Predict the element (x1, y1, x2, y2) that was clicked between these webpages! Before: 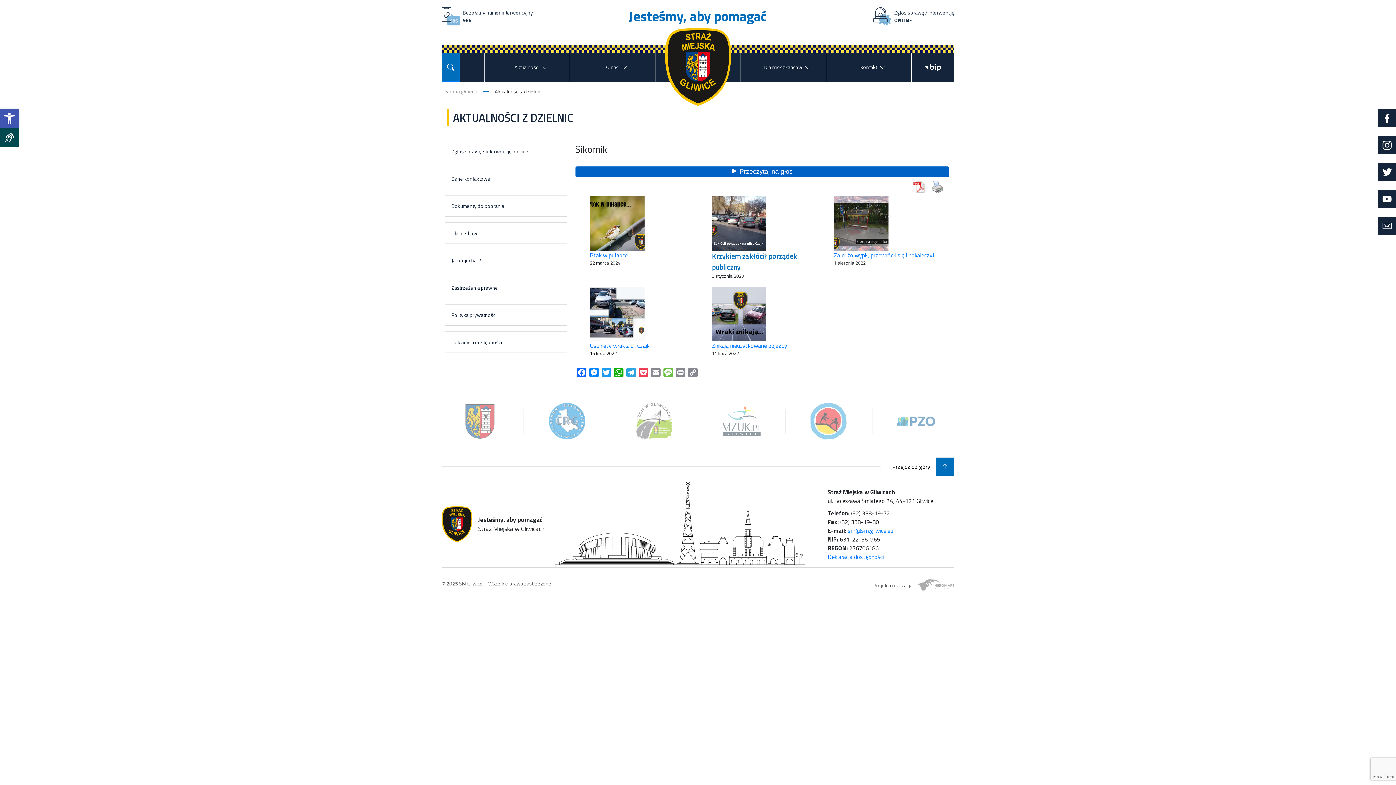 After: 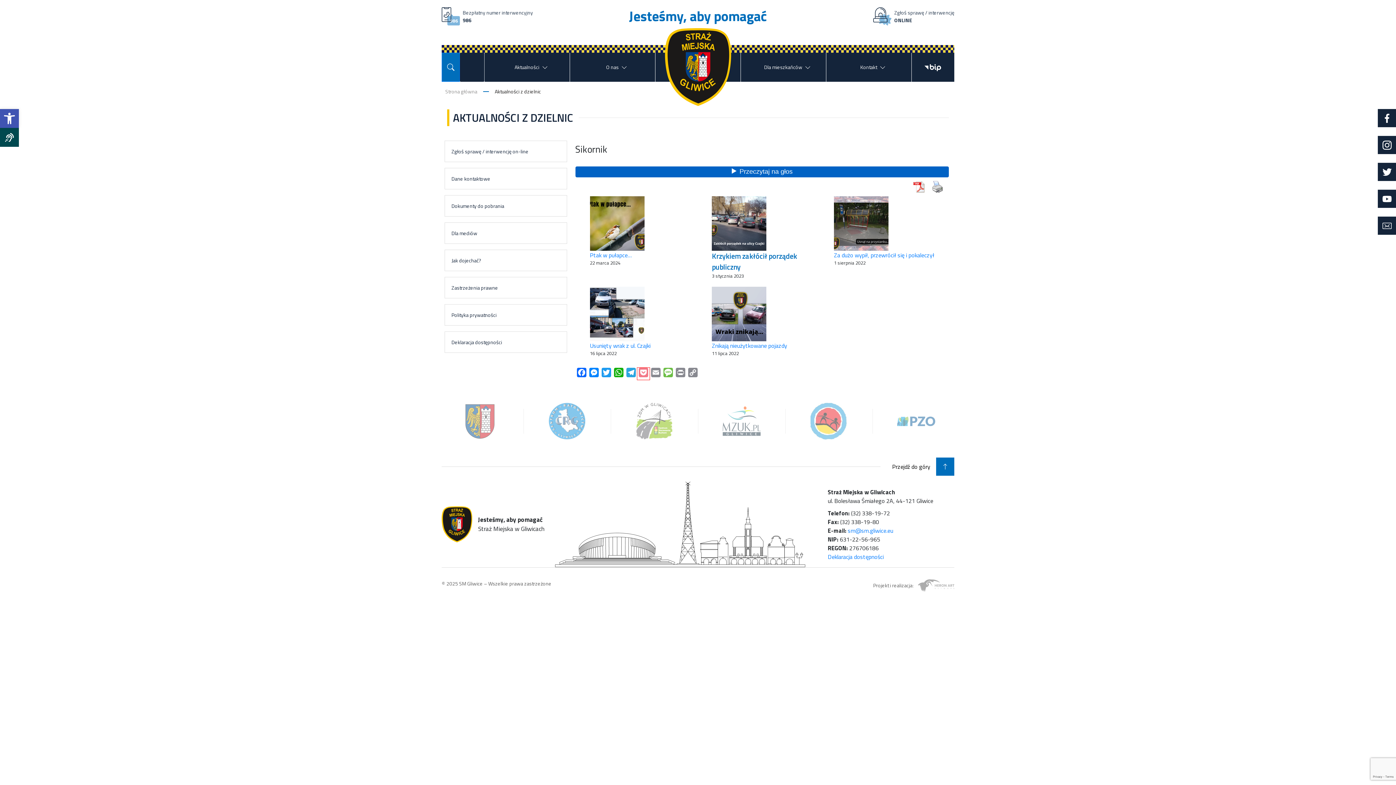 Action: bbox: (637, 367, 649, 379) label: Pocket